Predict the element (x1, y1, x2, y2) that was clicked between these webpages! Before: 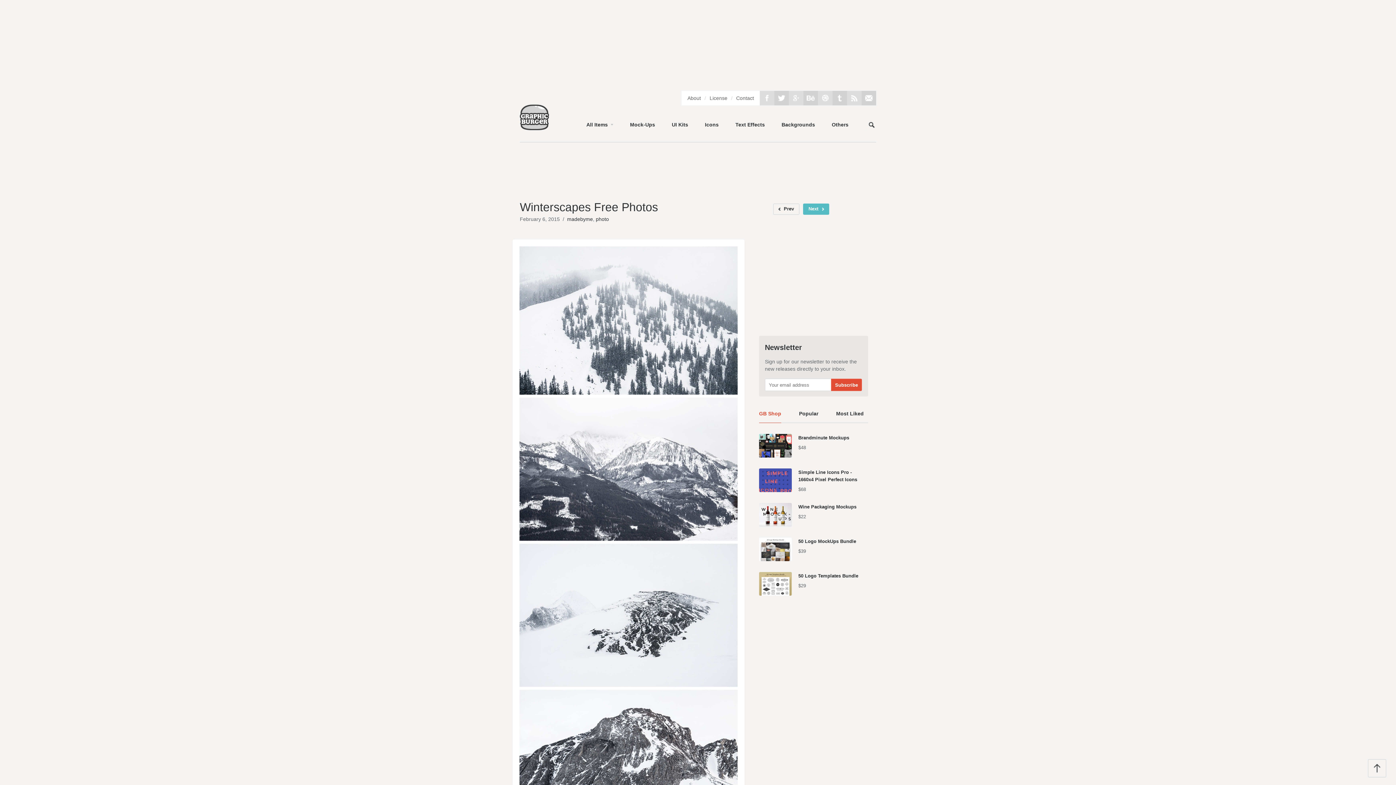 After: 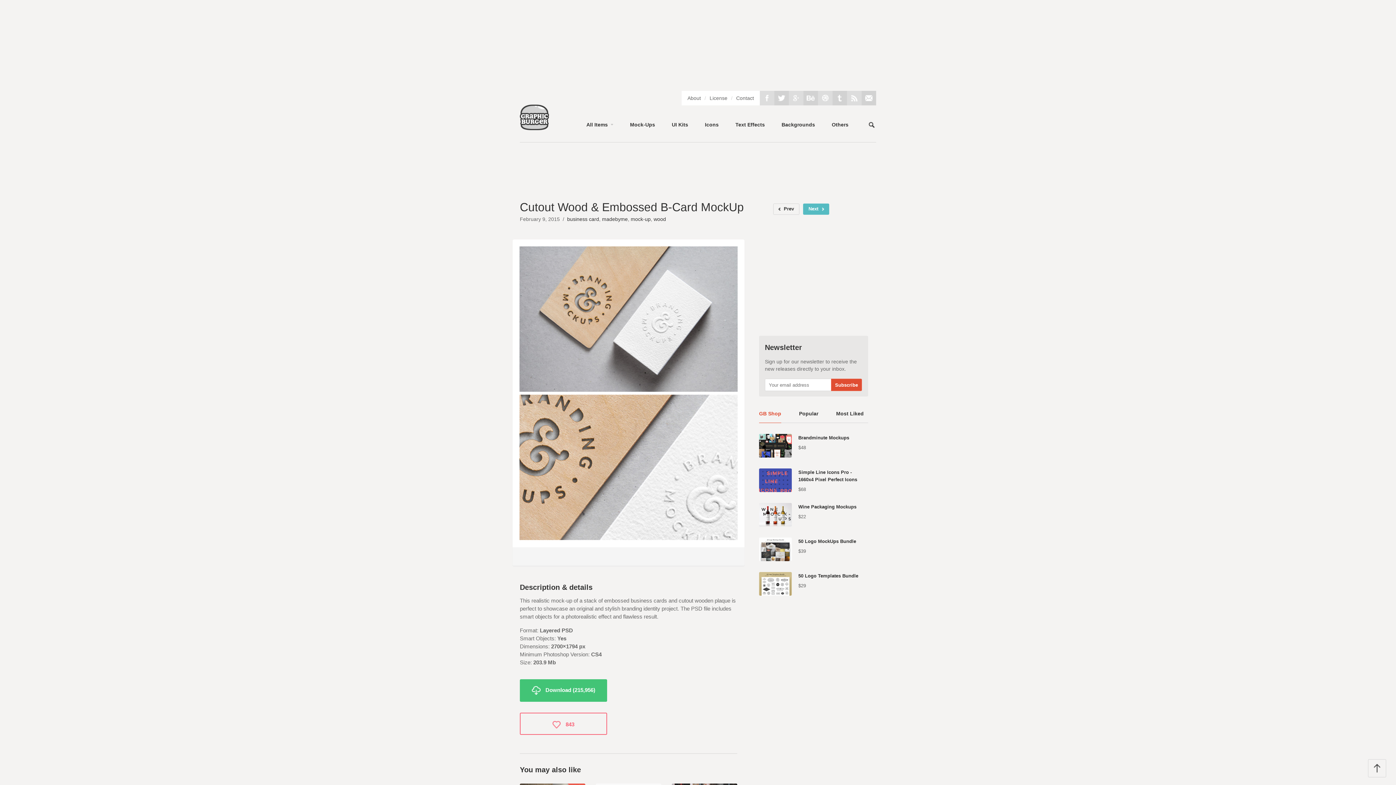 Action: label: Prev bbox: (773, 203, 799, 214)